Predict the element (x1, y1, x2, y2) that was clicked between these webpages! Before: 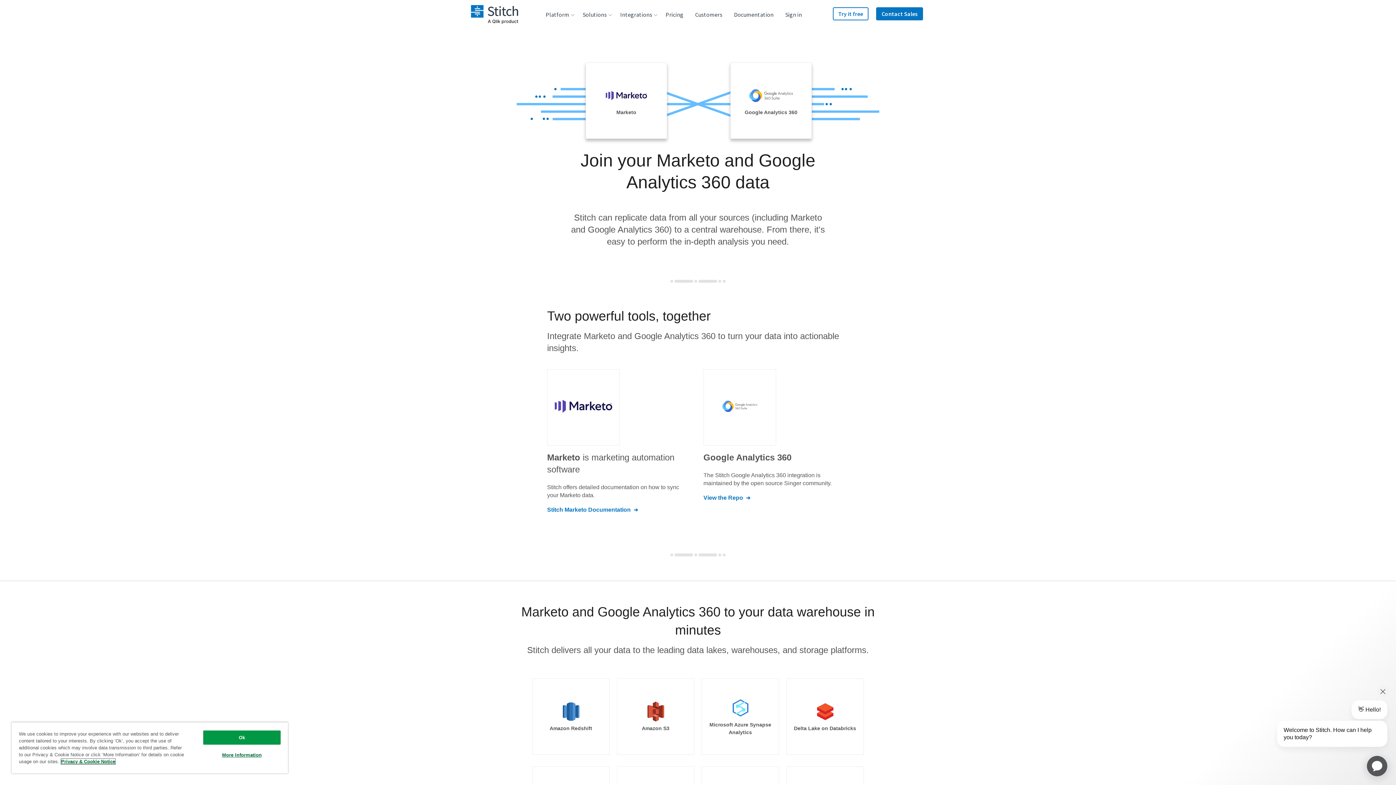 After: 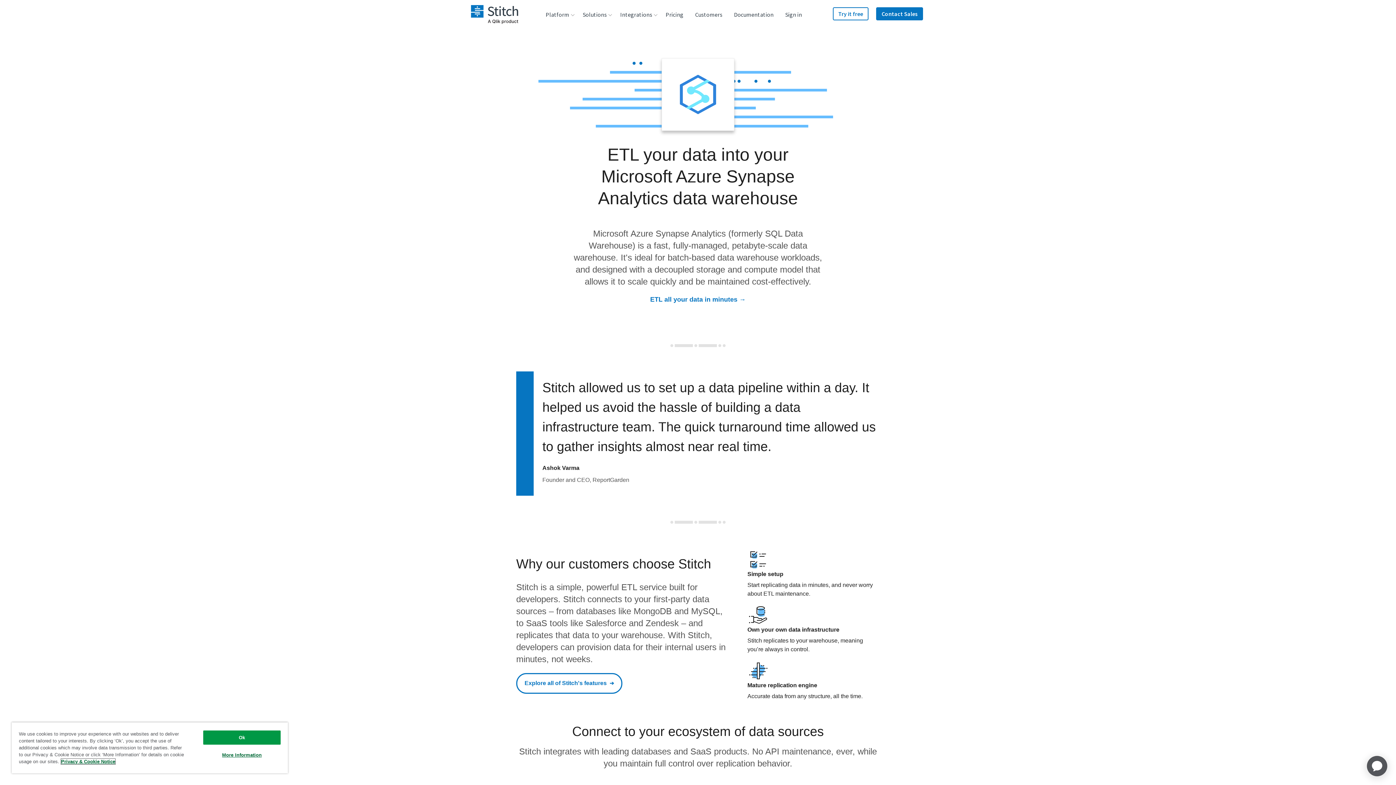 Action: label: Microsoft Azure Synapse Analytics bbox: (701, 678, 779, 755)